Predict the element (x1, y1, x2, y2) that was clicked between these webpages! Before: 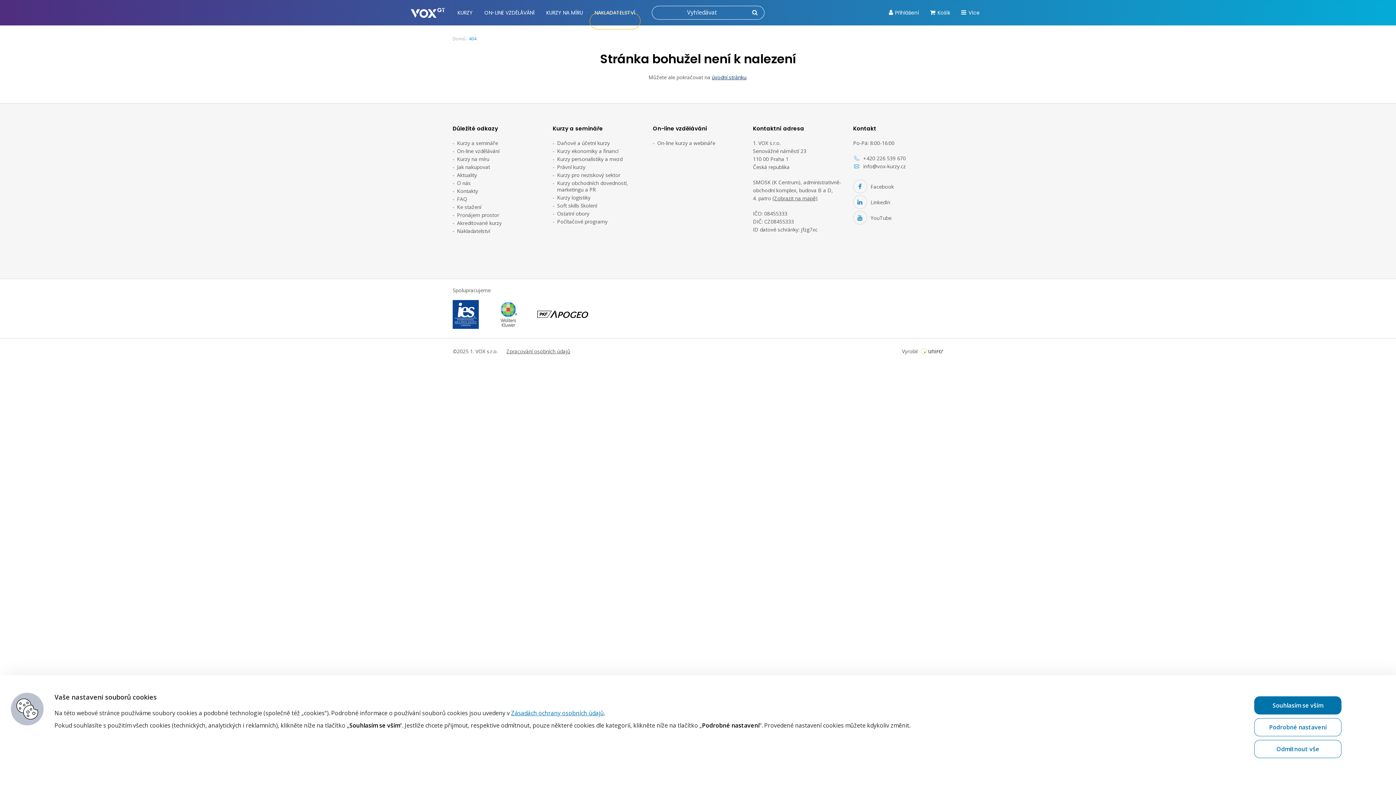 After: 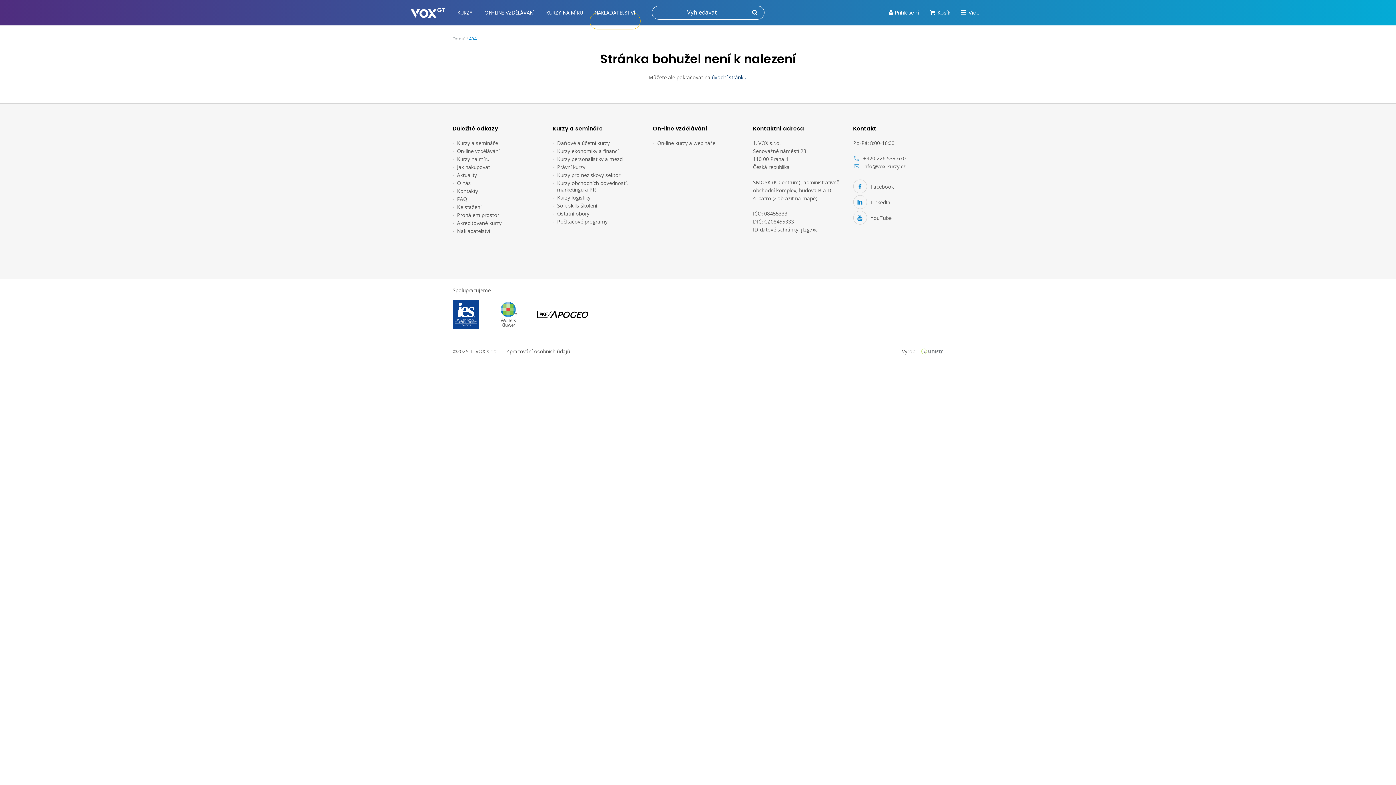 Action: bbox: (1254, 740, 1341, 758) label: Odmítnout vše